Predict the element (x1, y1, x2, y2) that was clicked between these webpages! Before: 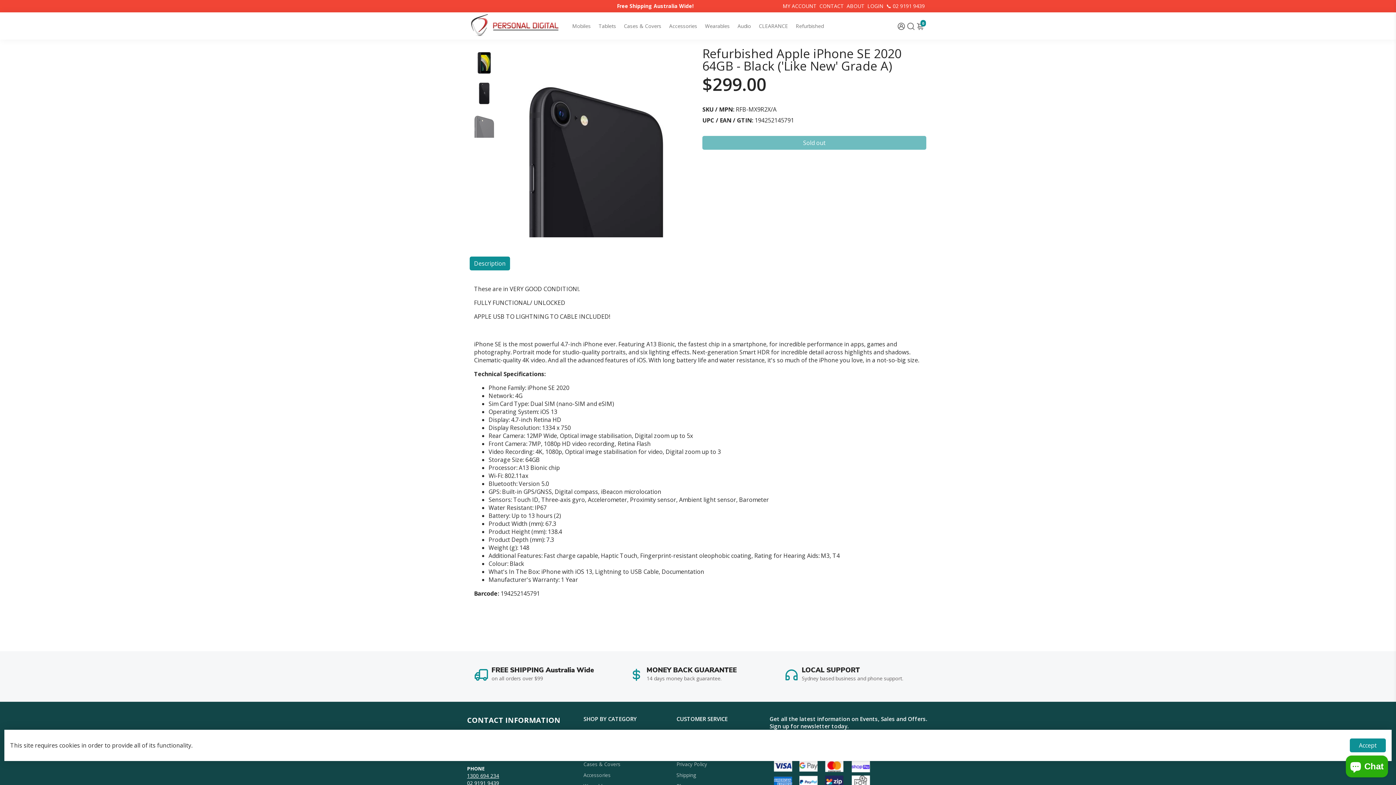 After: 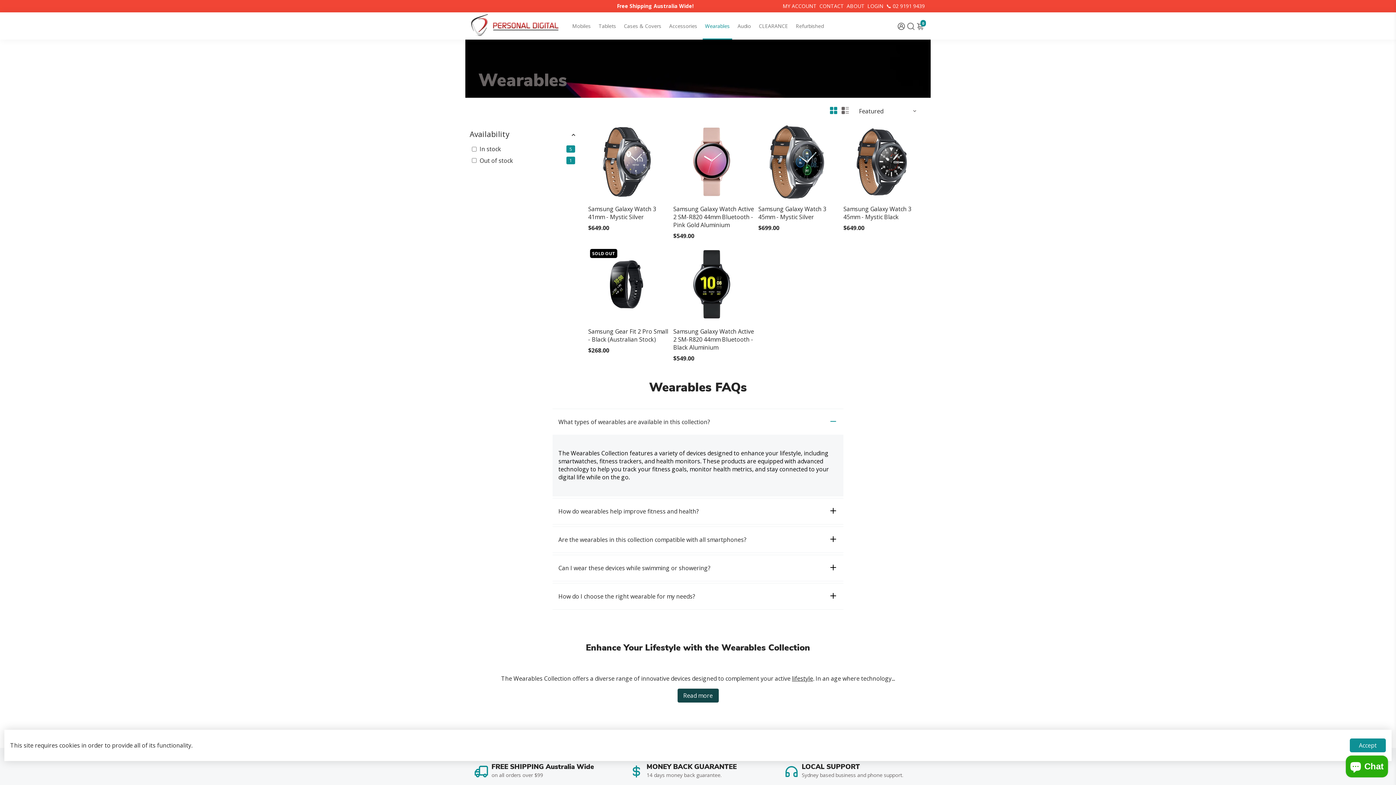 Action: label: Wearables bbox: (701, 12, 732, 39)